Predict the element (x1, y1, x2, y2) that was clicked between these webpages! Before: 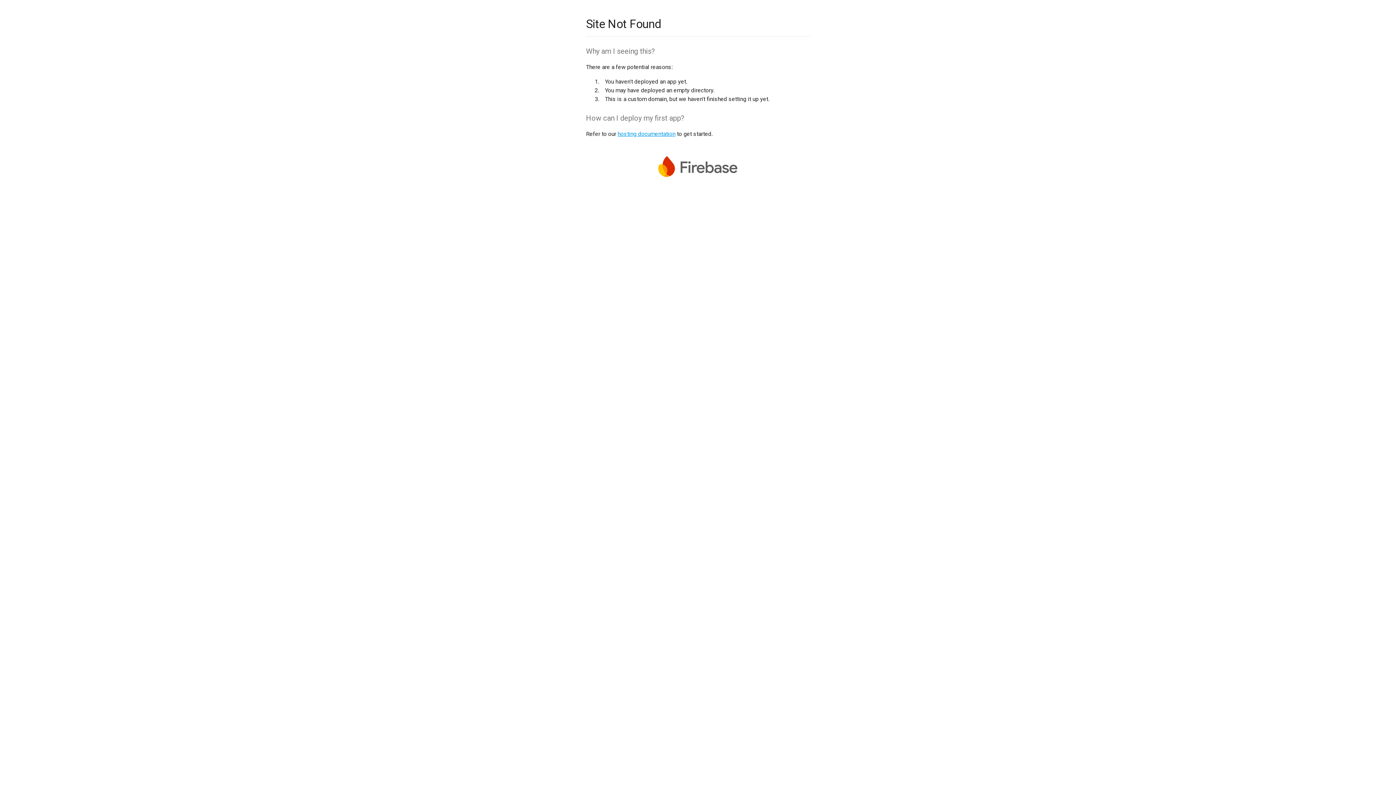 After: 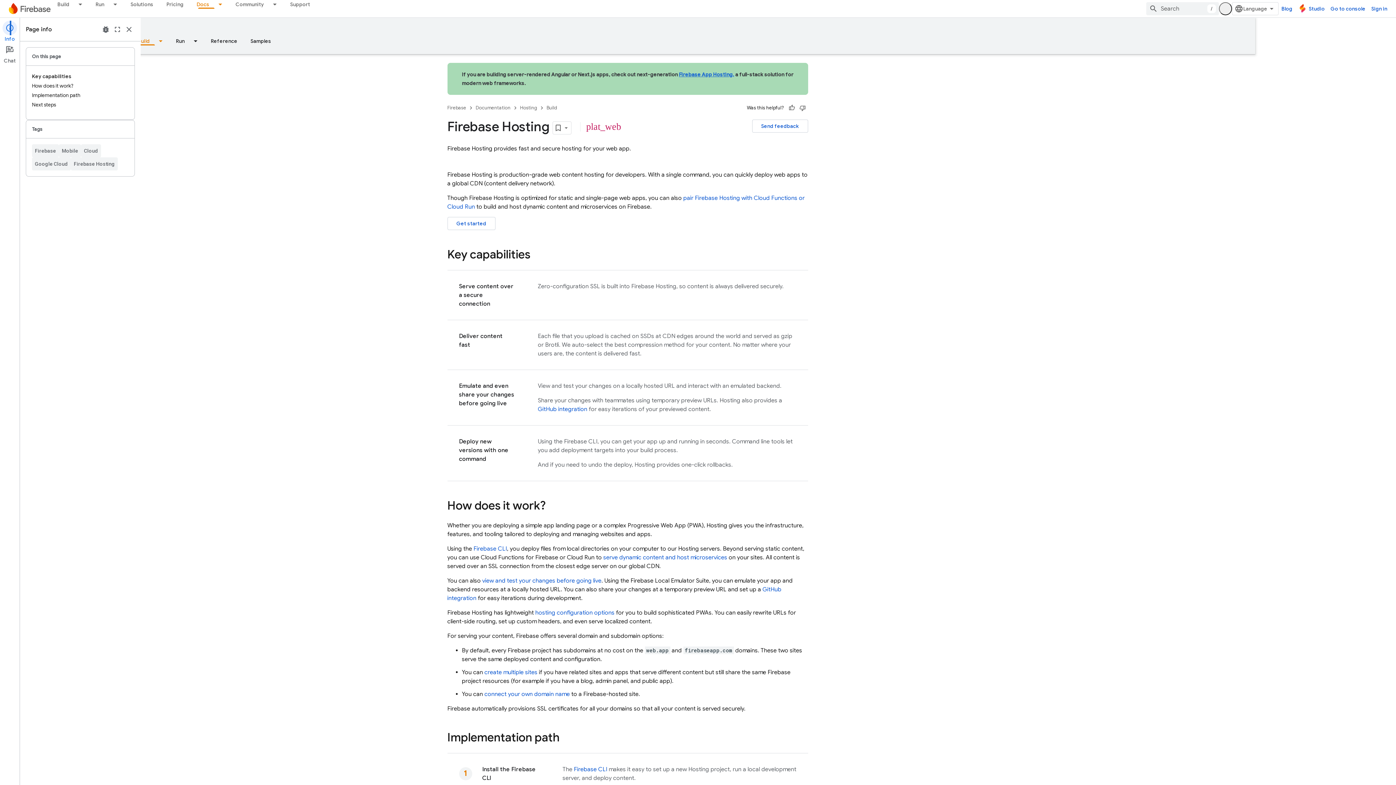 Action: label: hosting documentation bbox: (617, 130, 675, 137)